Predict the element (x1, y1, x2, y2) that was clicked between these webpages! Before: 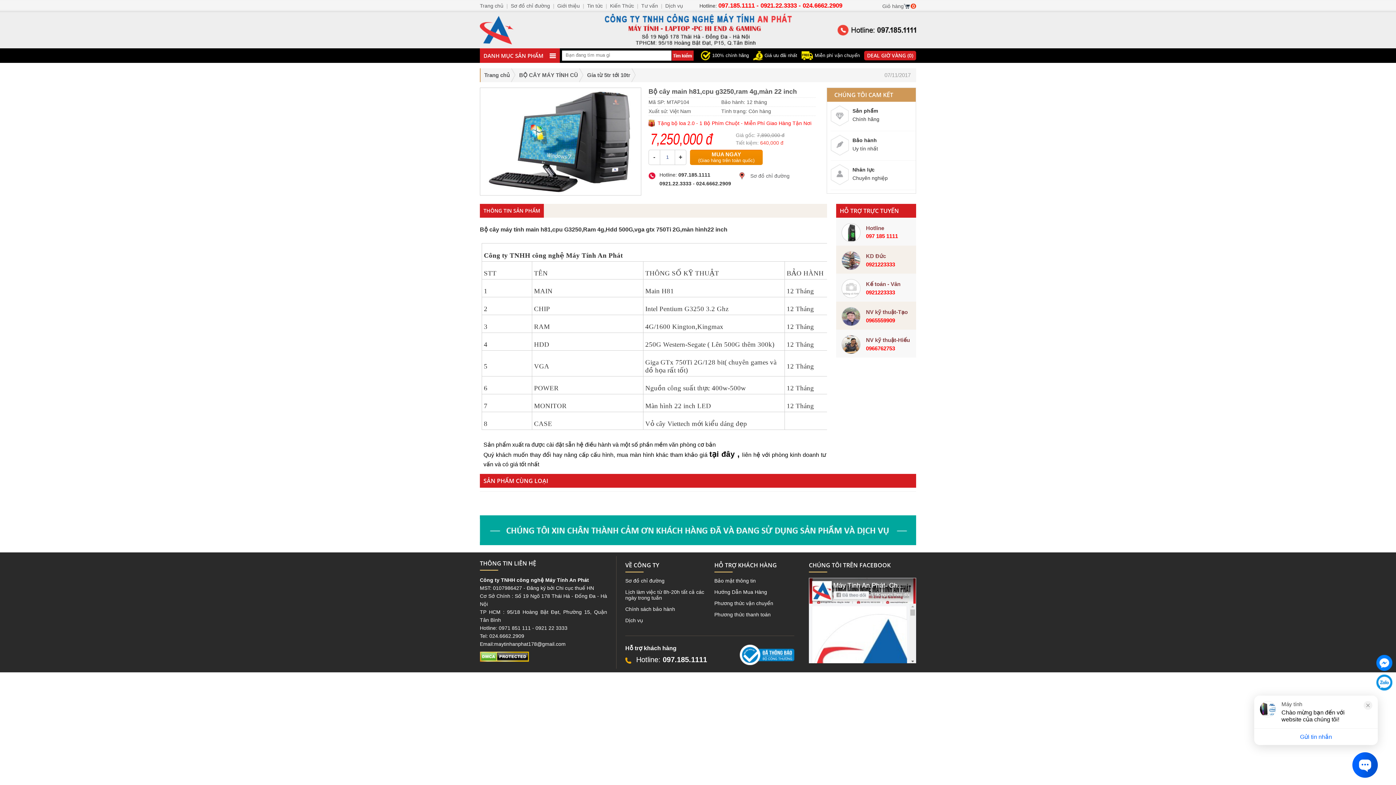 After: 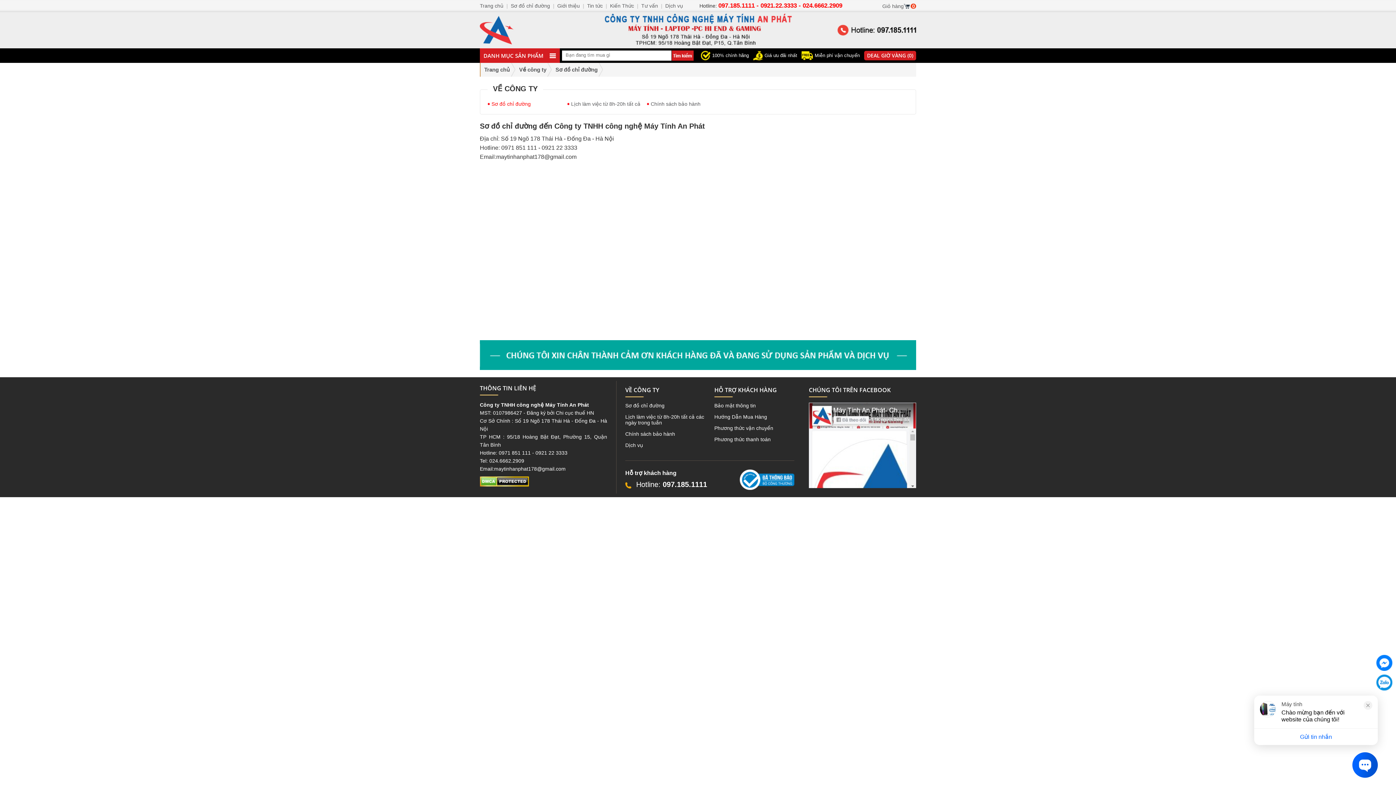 Action: label: Sơ đồ chỉ đường bbox: (510, 2, 550, 8)